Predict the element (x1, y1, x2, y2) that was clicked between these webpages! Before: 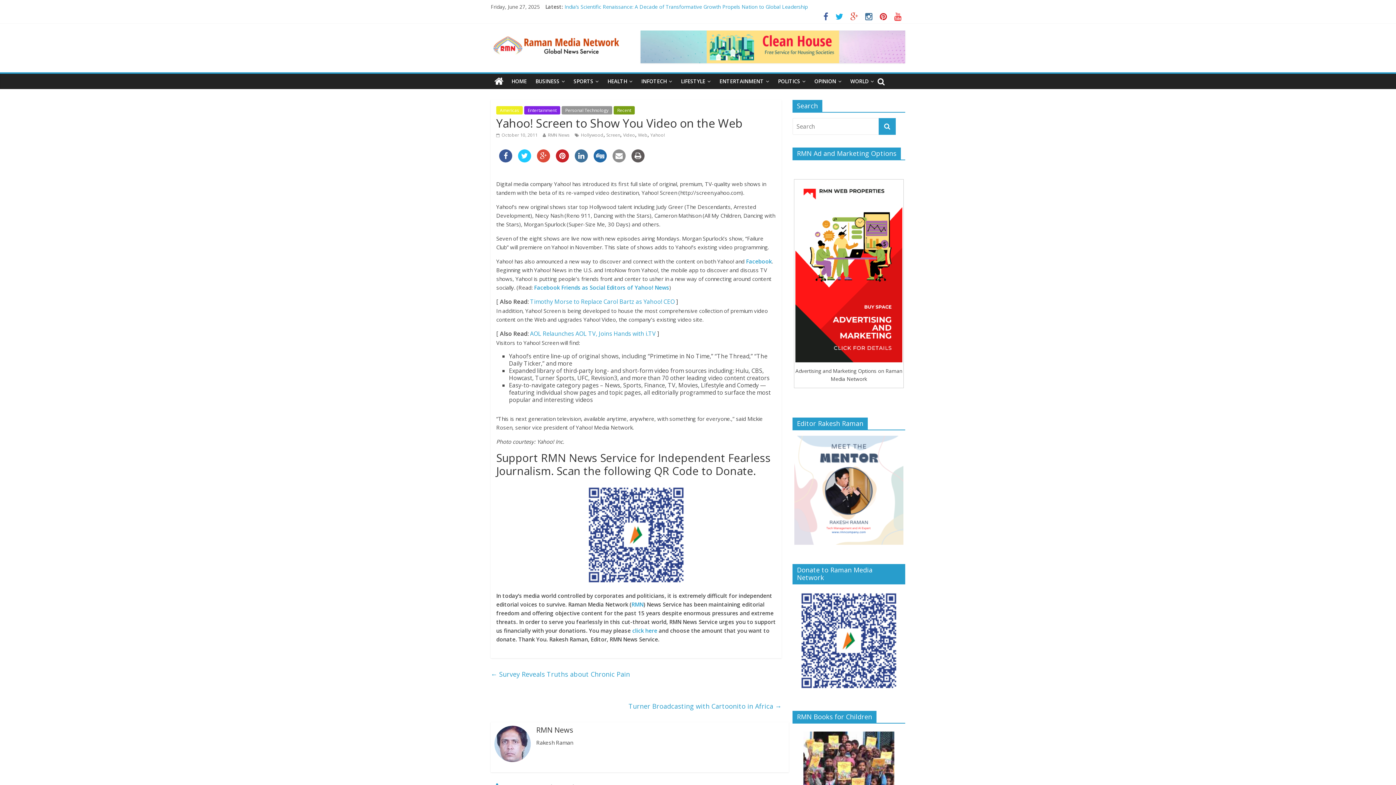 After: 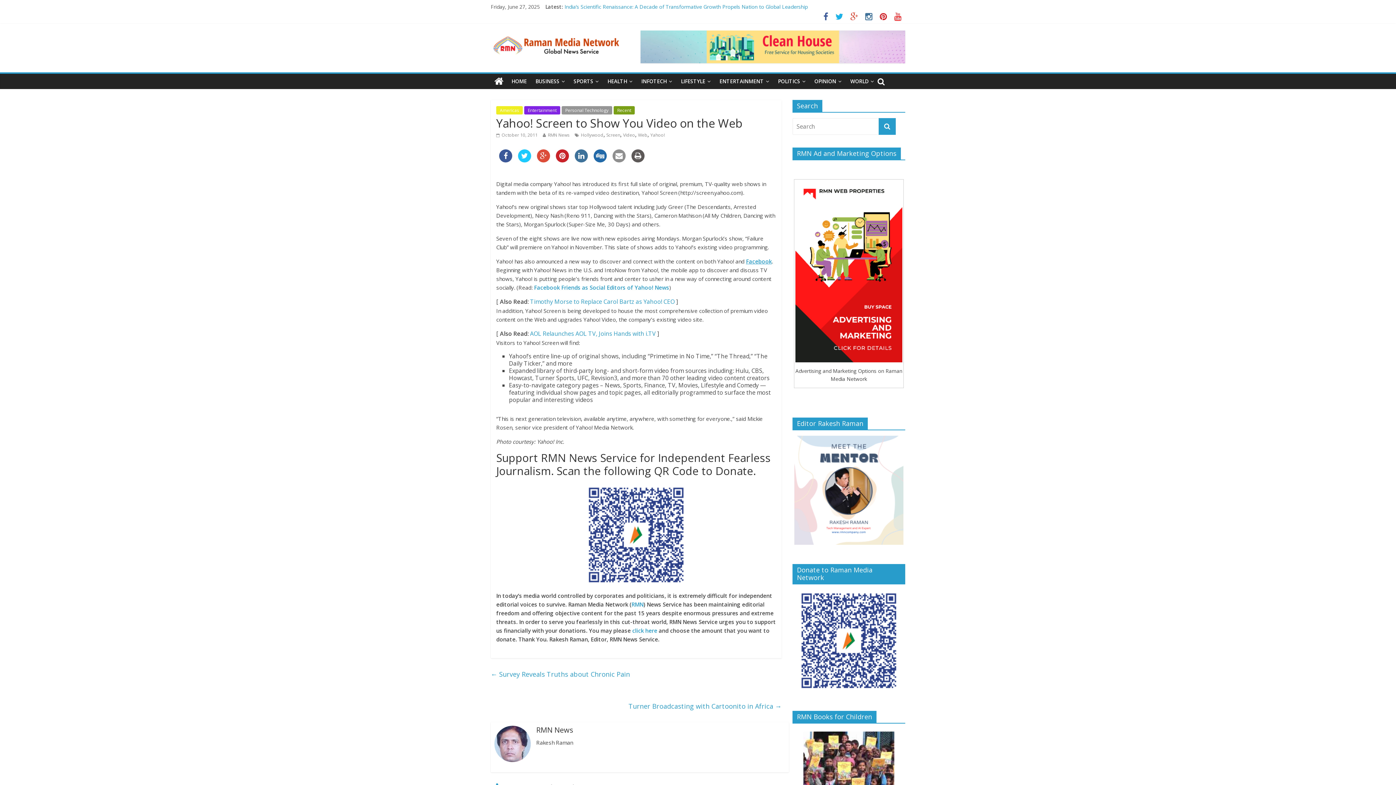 Action: bbox: (746, 257, 772, 265) label: Facebook